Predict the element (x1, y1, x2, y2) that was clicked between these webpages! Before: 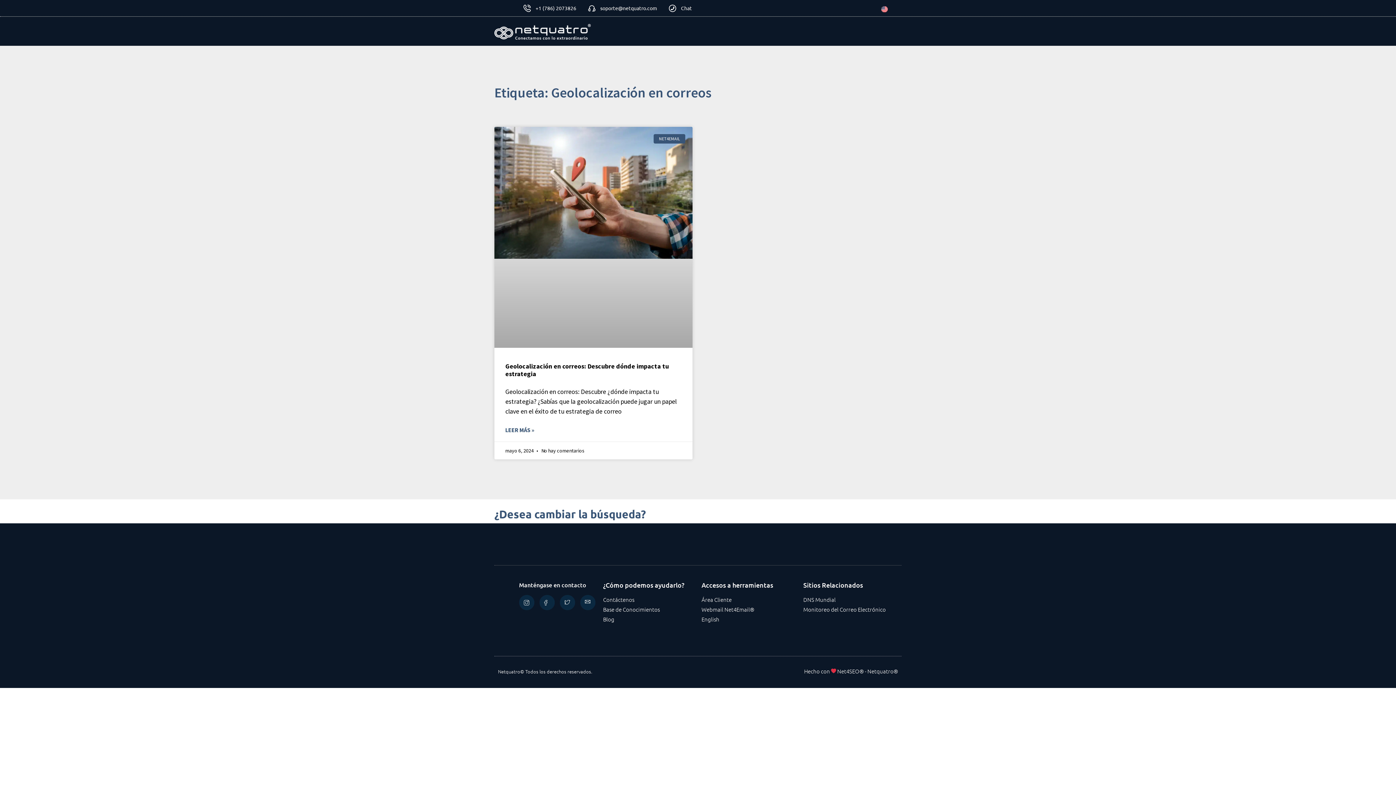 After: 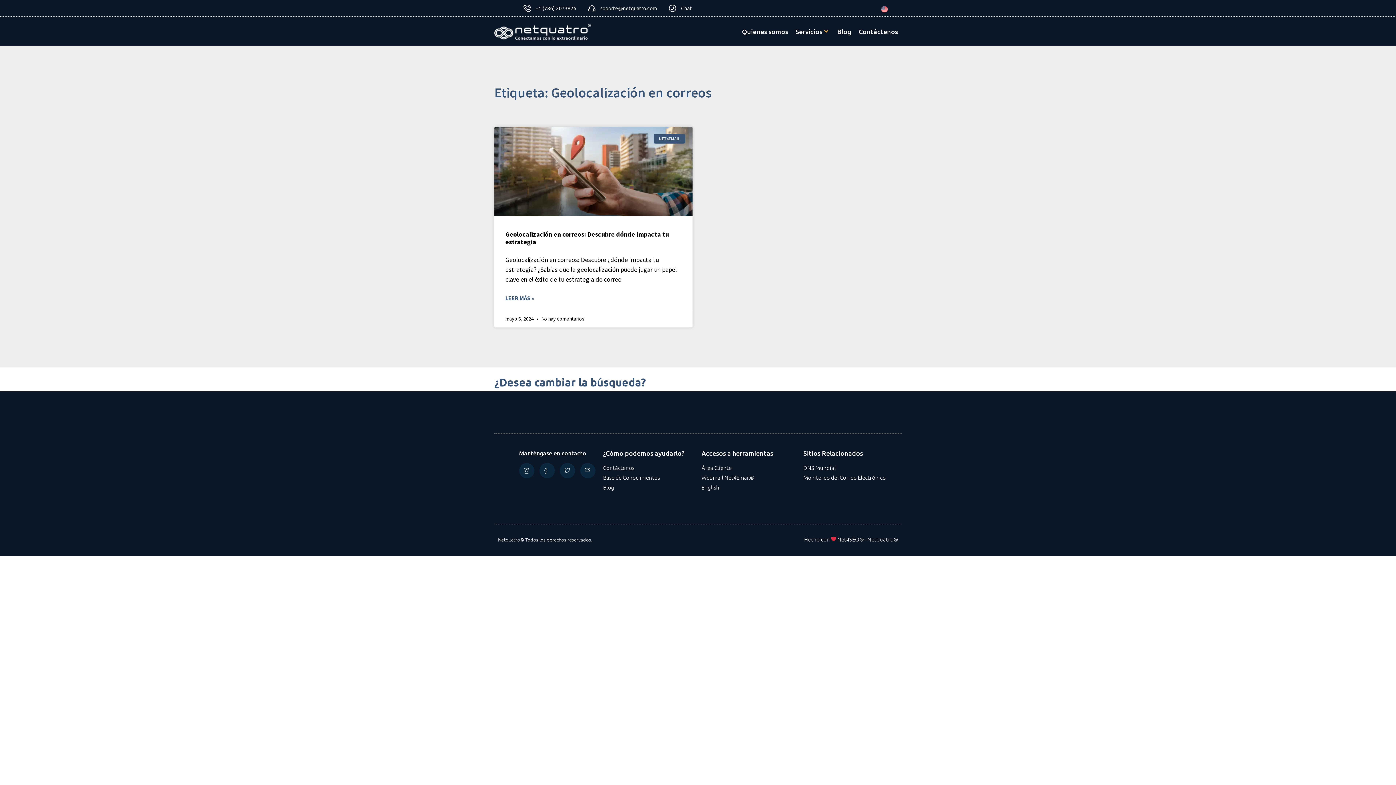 Action: label: Facebook bbox: (539, 595, 554, 610)